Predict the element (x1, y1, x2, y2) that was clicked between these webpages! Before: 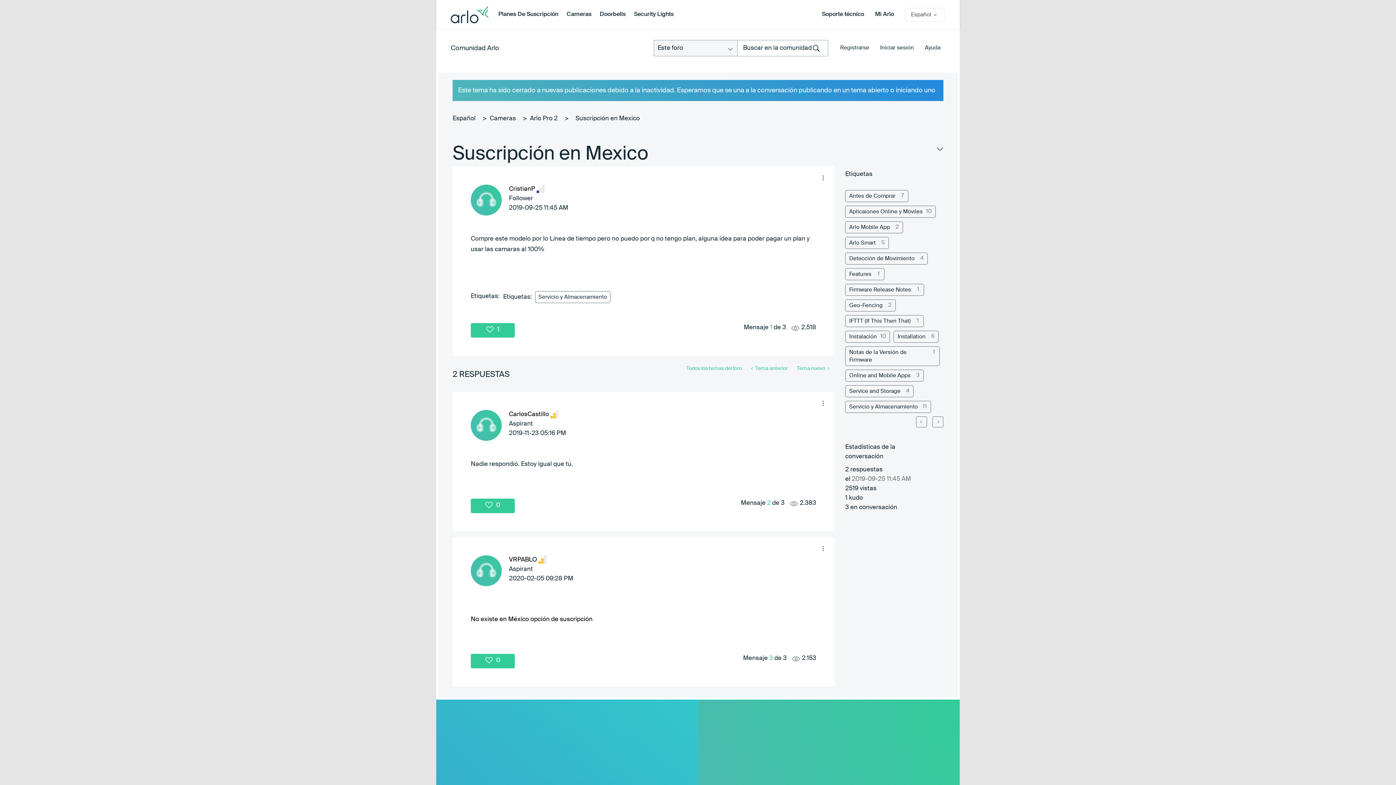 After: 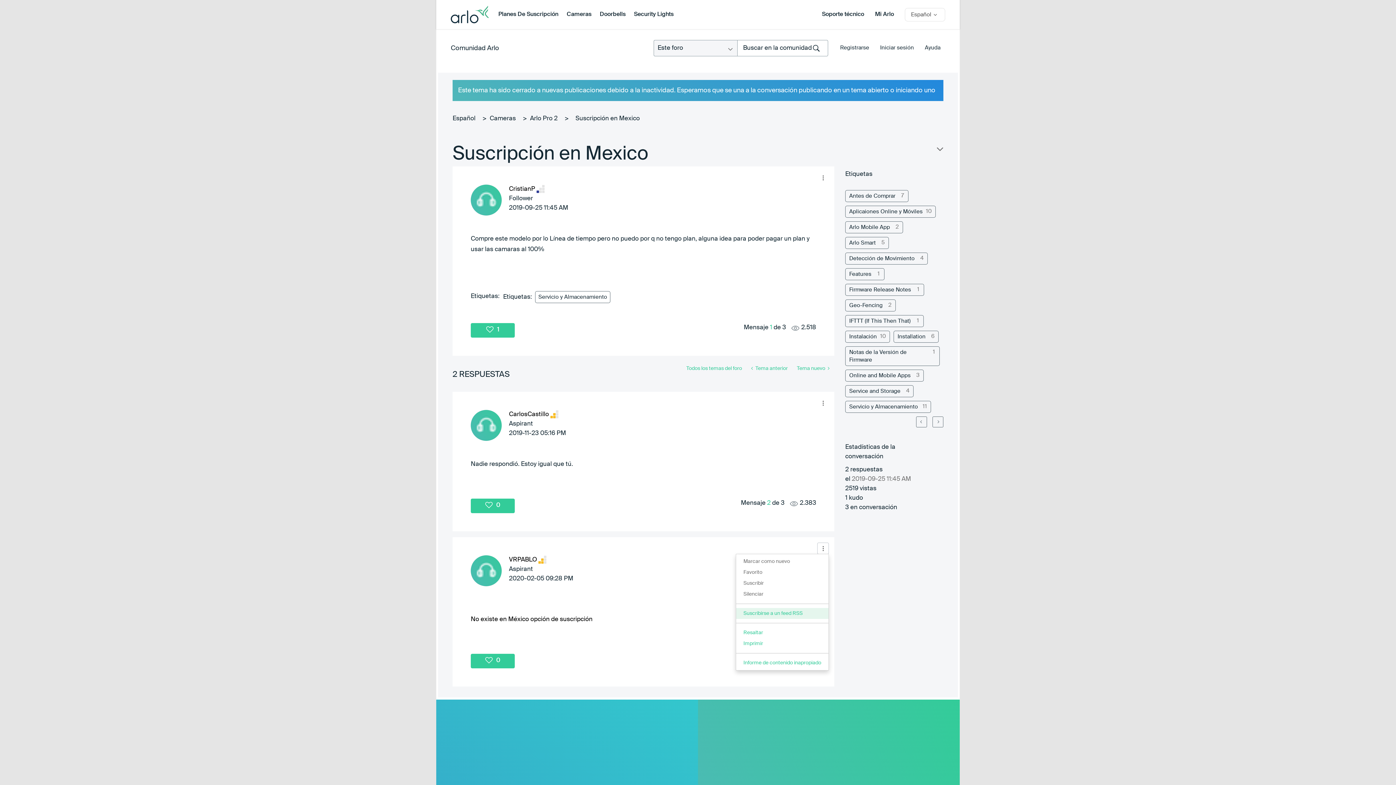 Action: bbox: (817, 542, 829, 554) label: Show comment option menu